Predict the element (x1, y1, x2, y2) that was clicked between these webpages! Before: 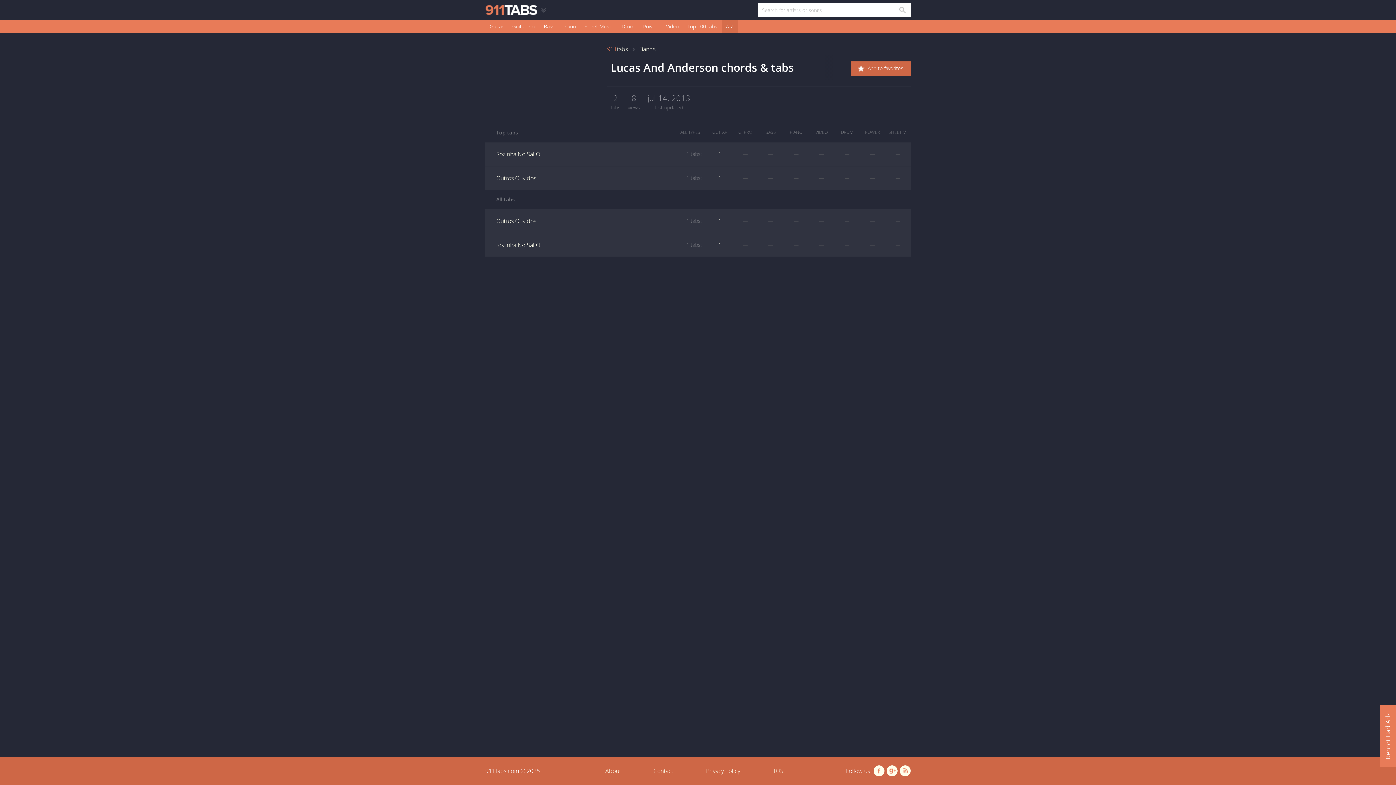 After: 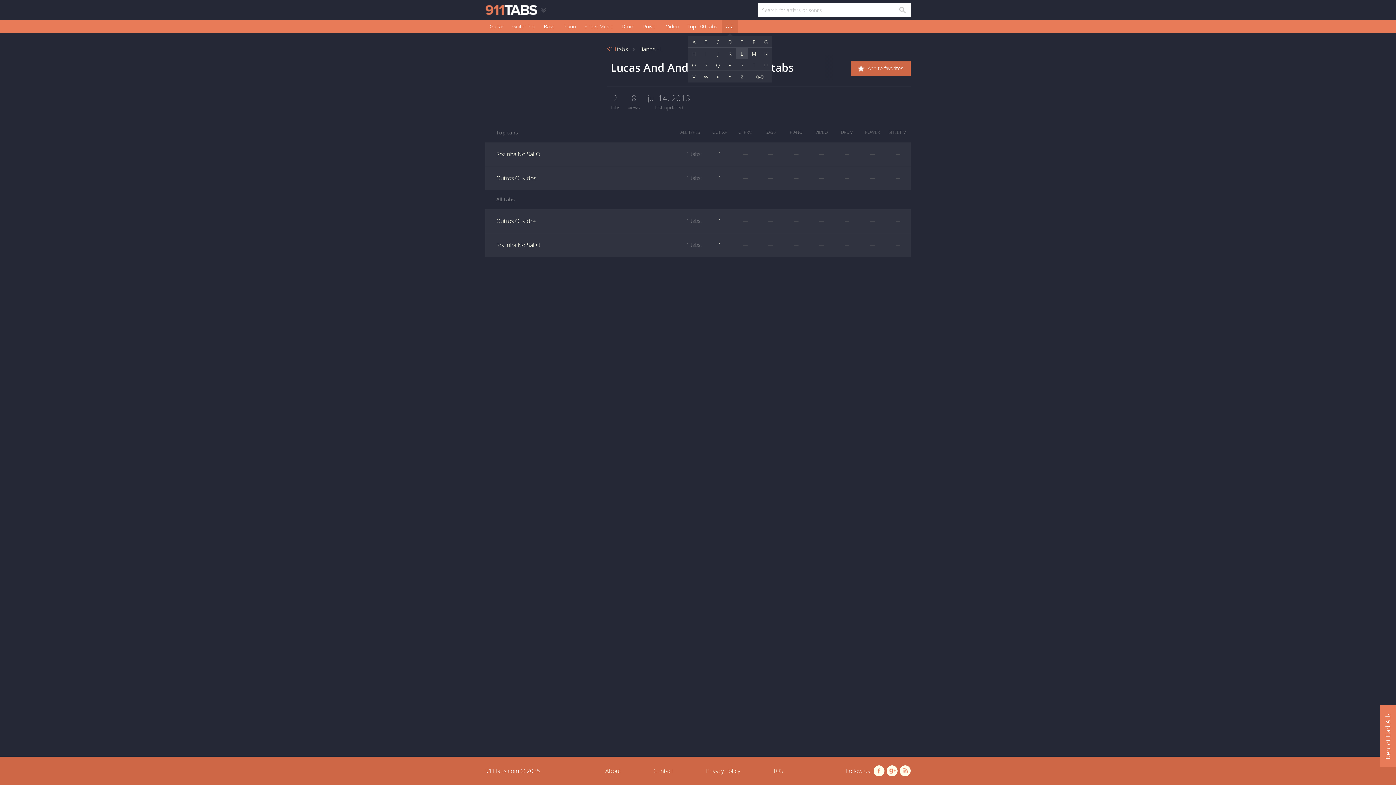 Action: label: A-Z bbox: (721, 20, 738, 33)